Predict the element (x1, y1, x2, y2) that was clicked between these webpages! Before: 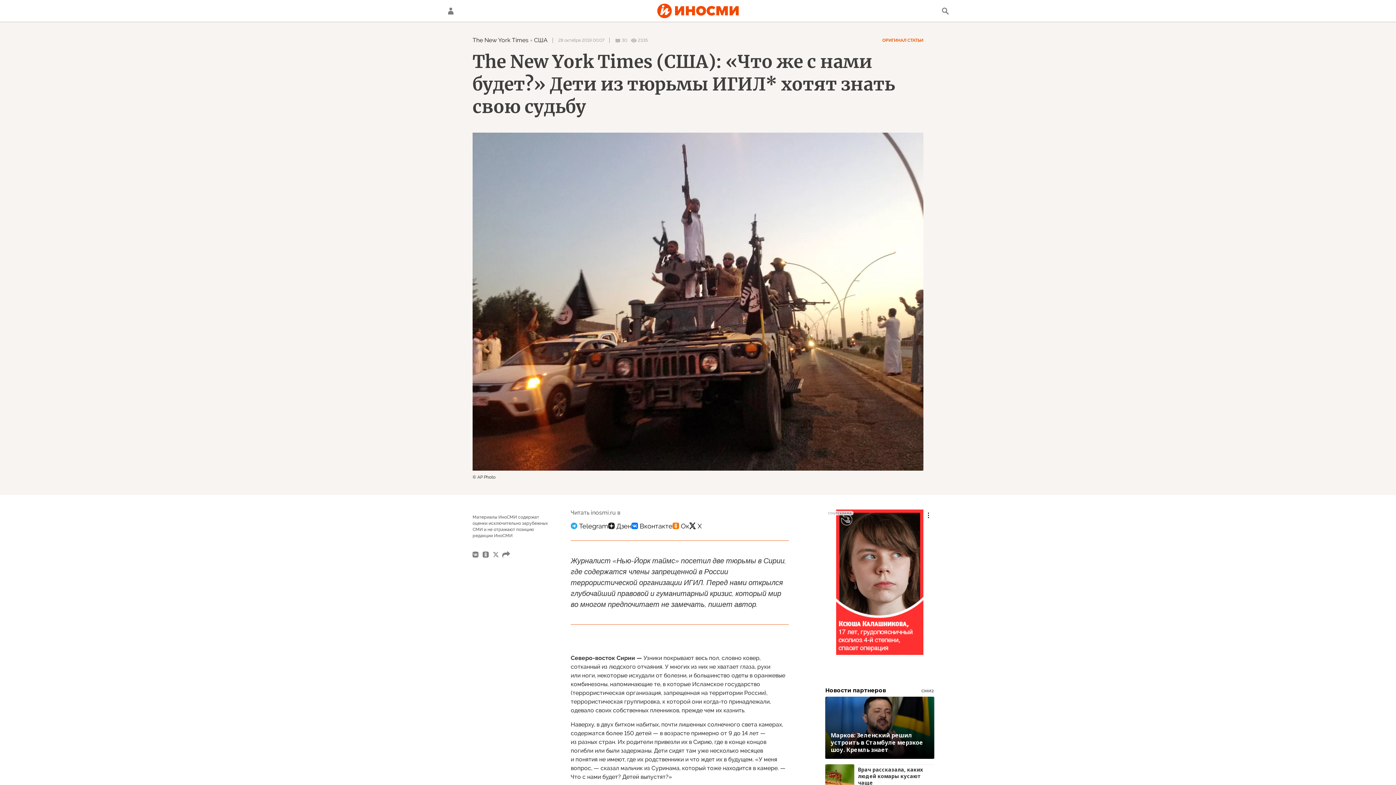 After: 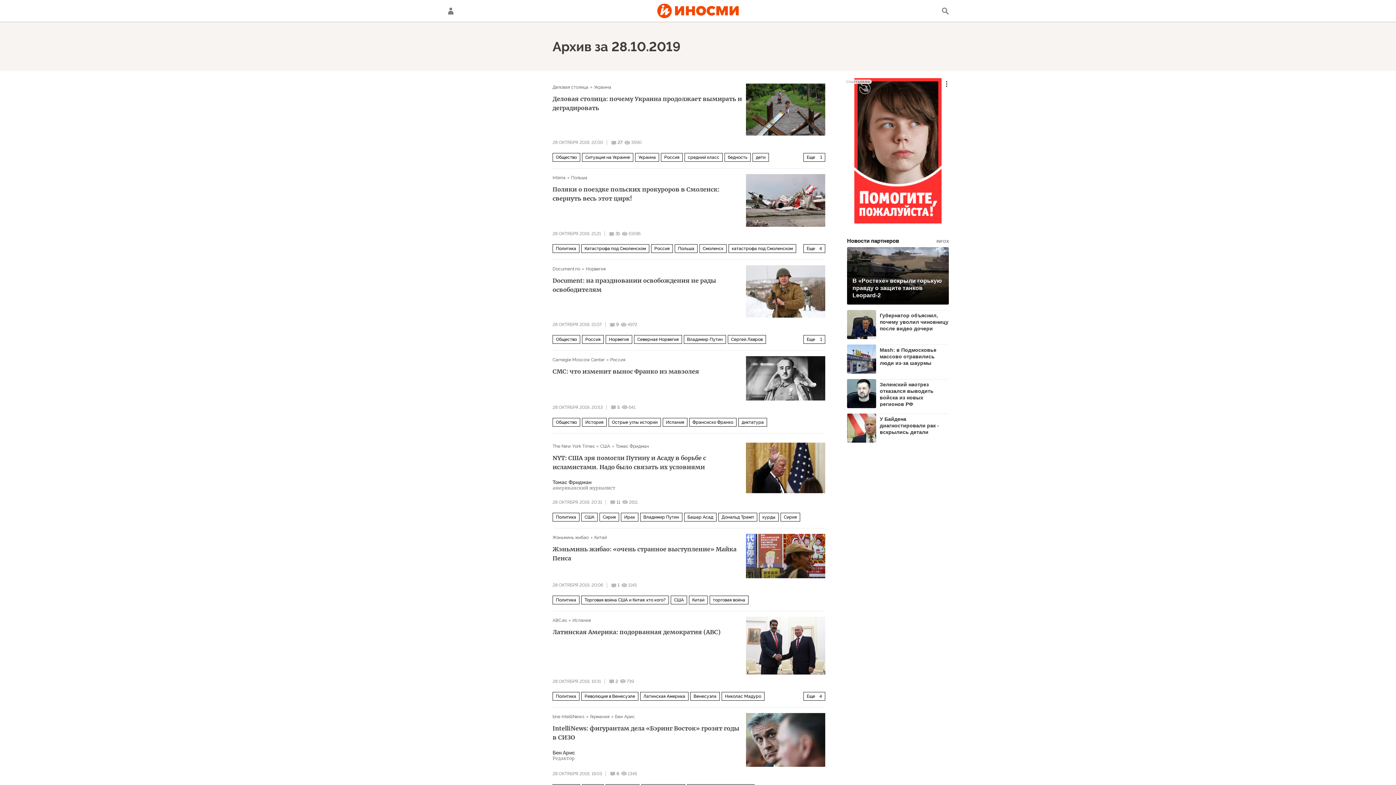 Action: label: 28 октября 2019 00:07 bbox: (558, 38, 604, 42)